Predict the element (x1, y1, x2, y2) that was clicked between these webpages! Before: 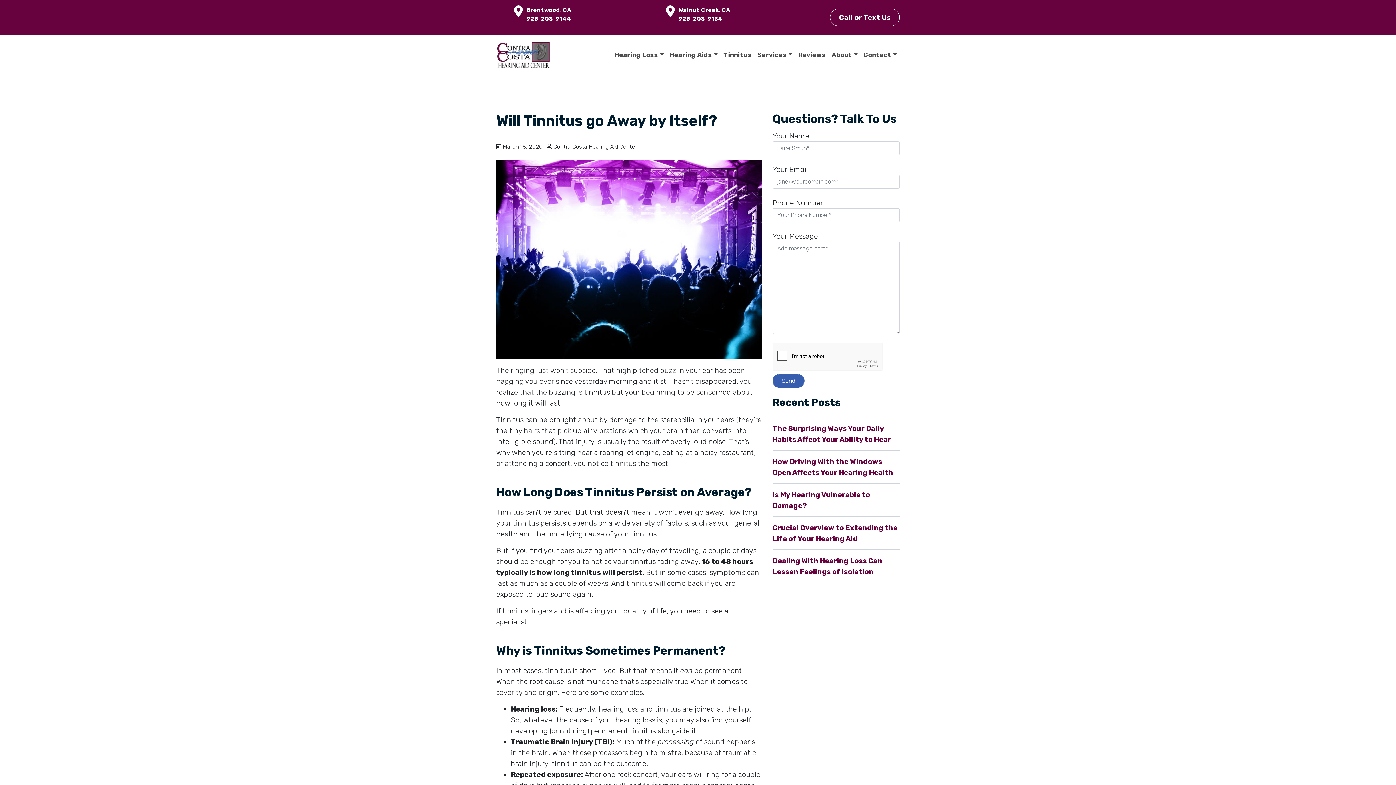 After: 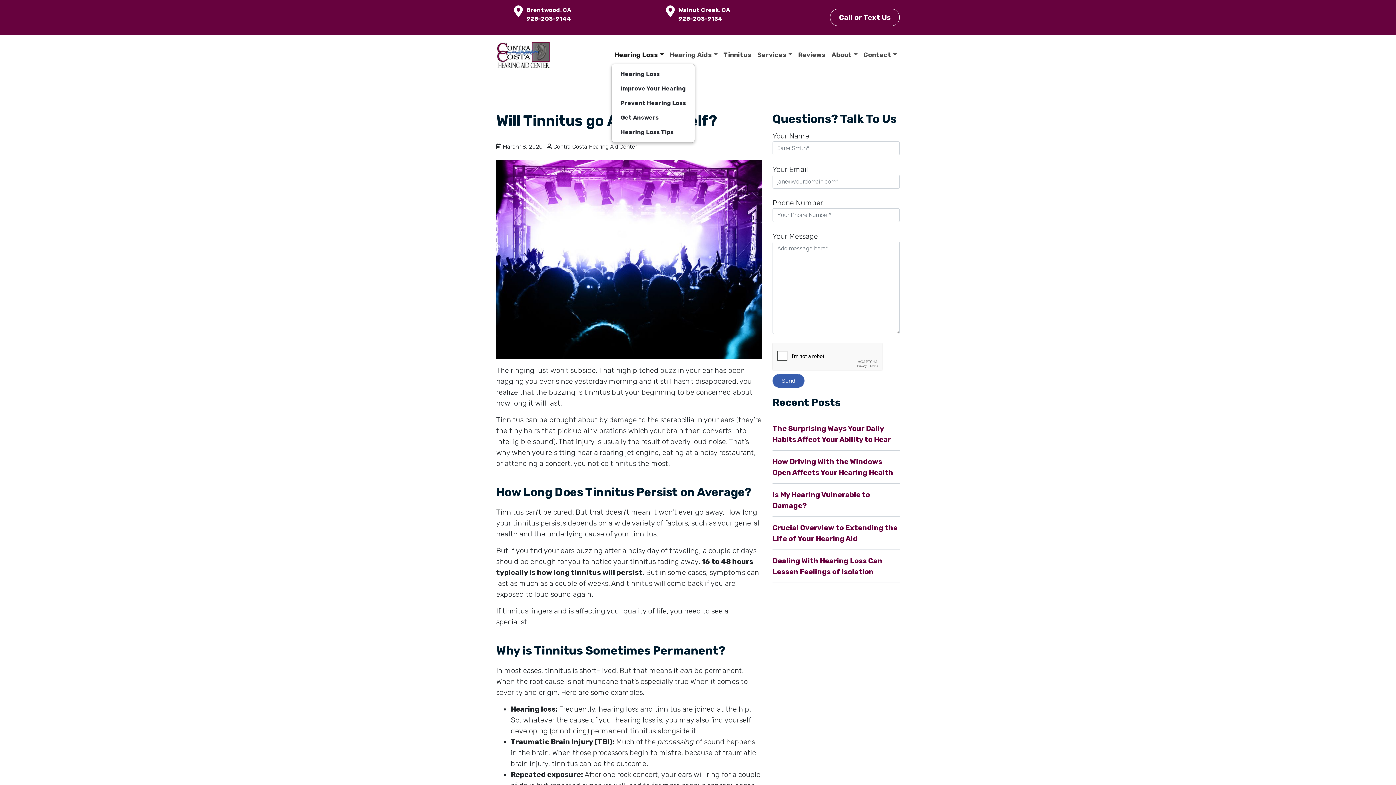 Action: label: Hearing Loss bbox: (611, 47, 666, 62)